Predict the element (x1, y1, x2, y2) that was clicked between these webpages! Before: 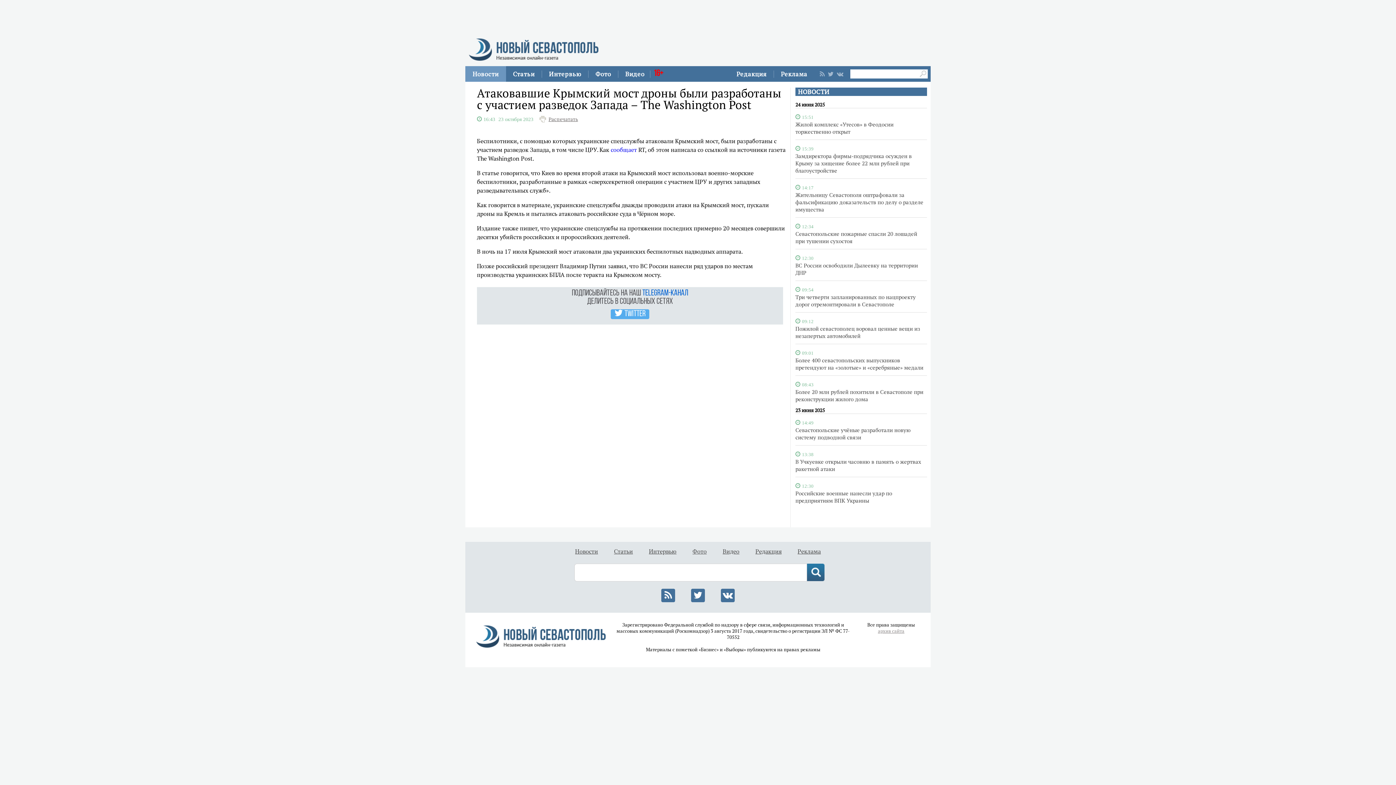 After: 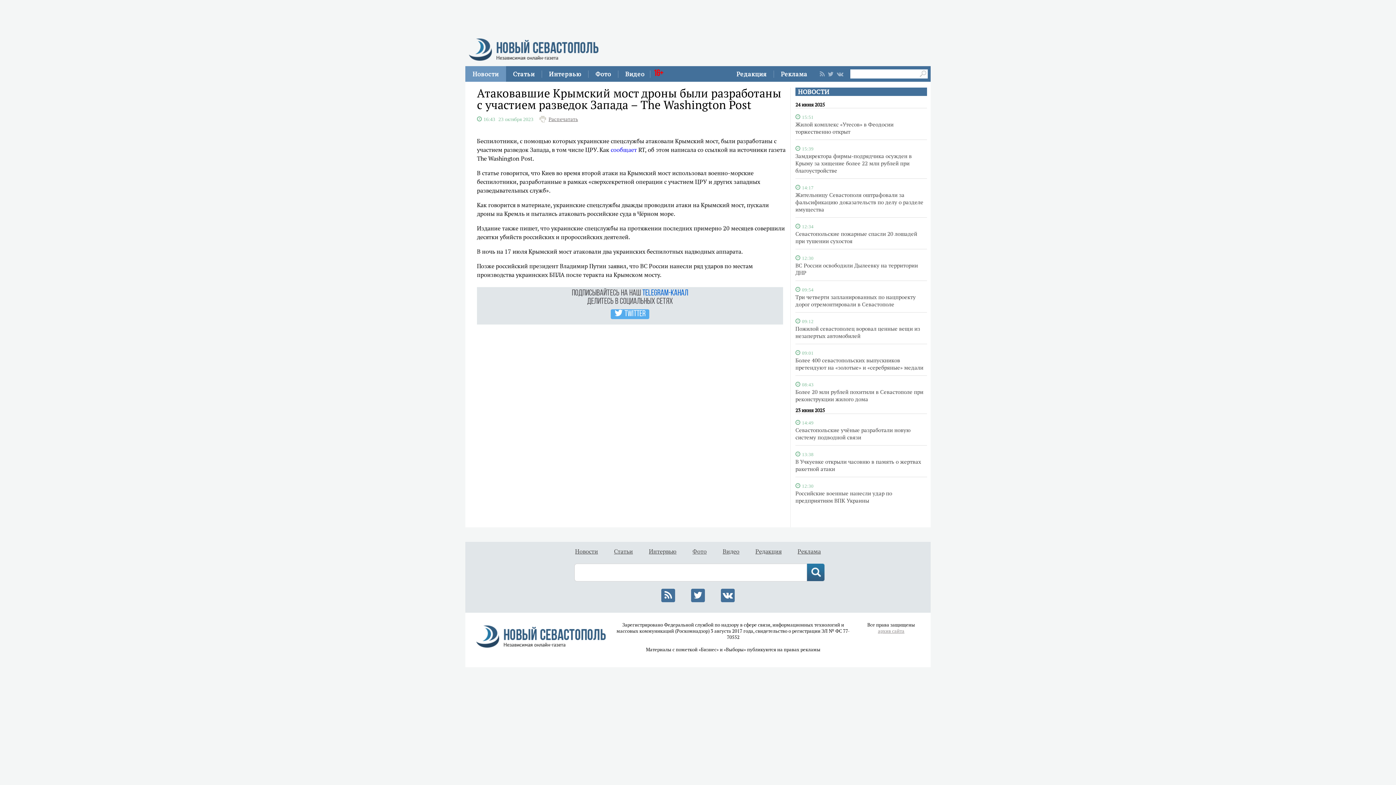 Action: bbox: (610, 309, 649, 319) label: TWITTER